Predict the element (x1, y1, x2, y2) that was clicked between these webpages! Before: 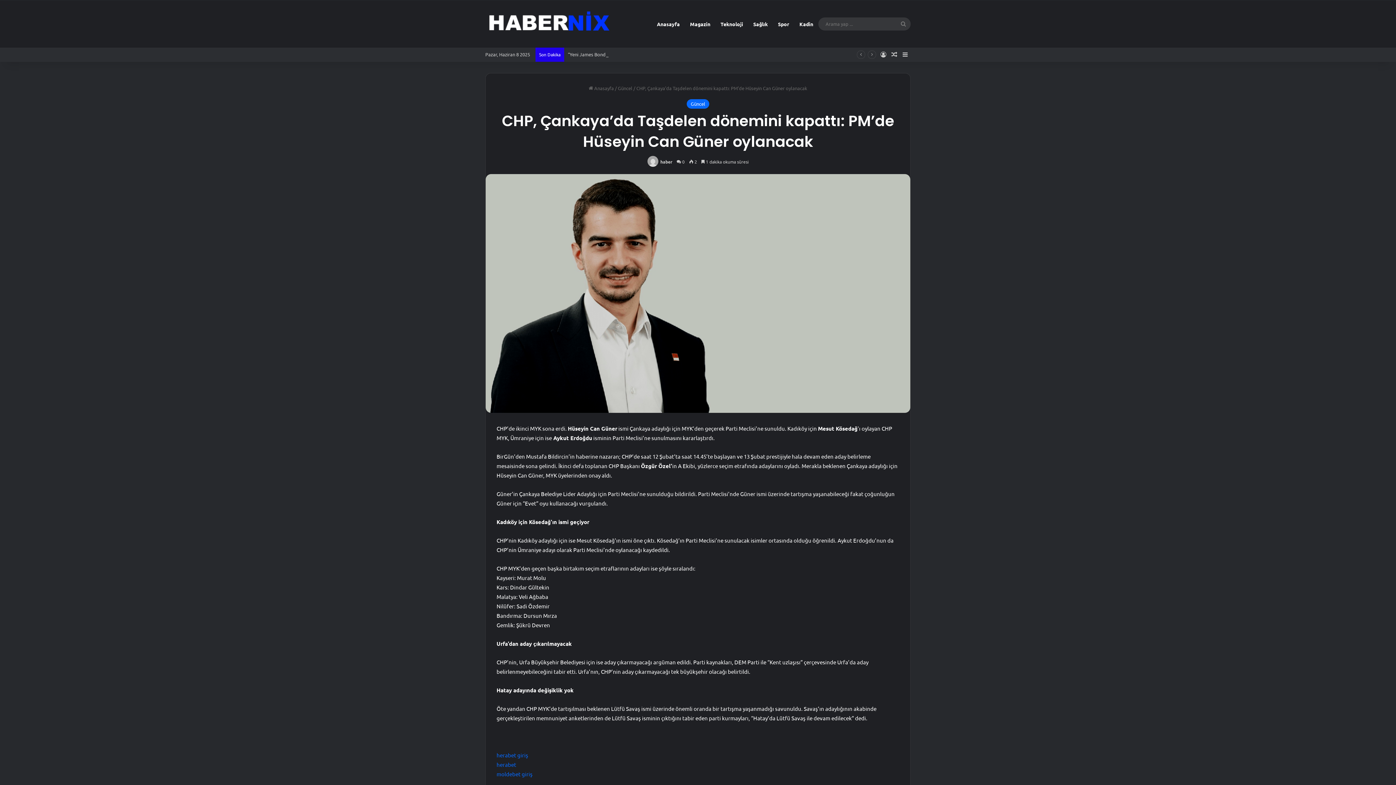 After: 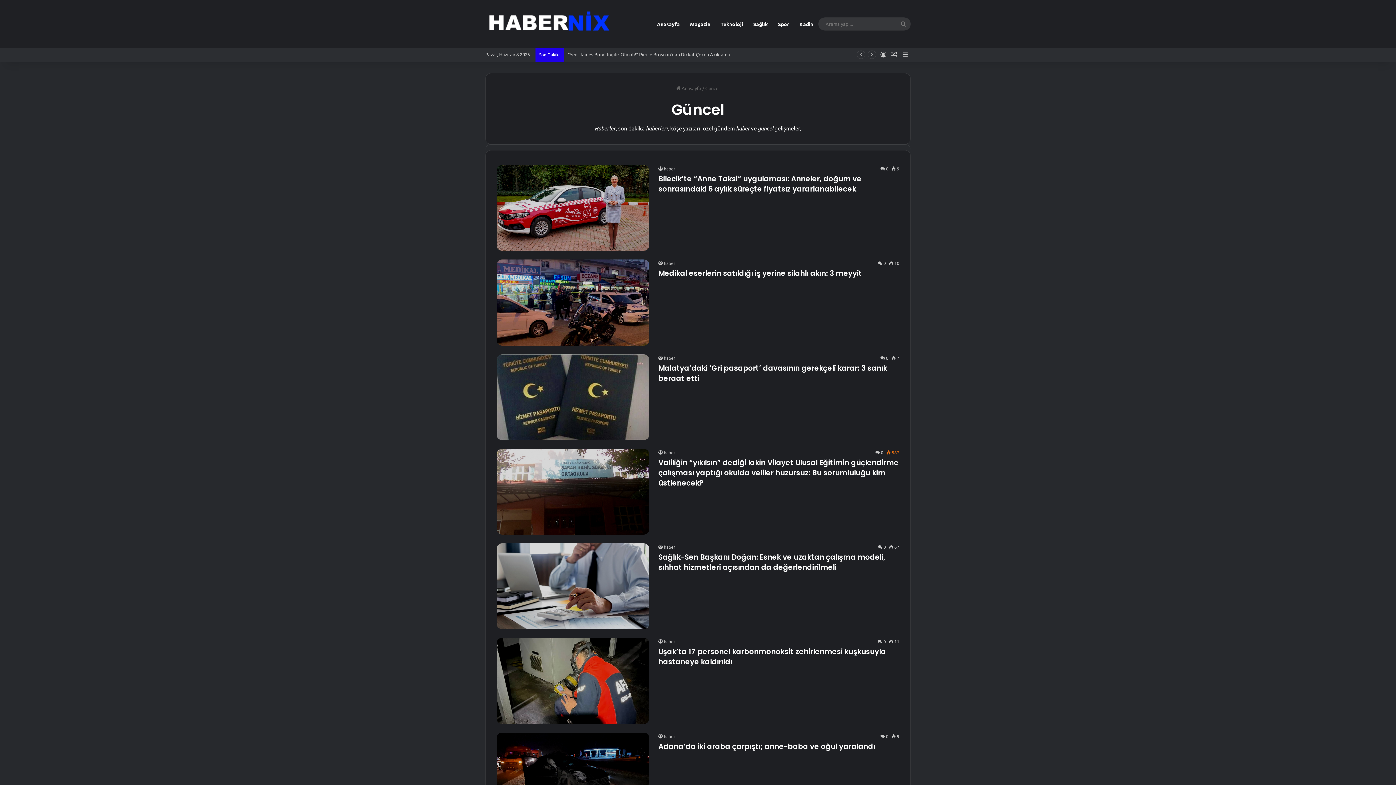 Action: bbox: (618, 85, 632, 91) label: Güncel